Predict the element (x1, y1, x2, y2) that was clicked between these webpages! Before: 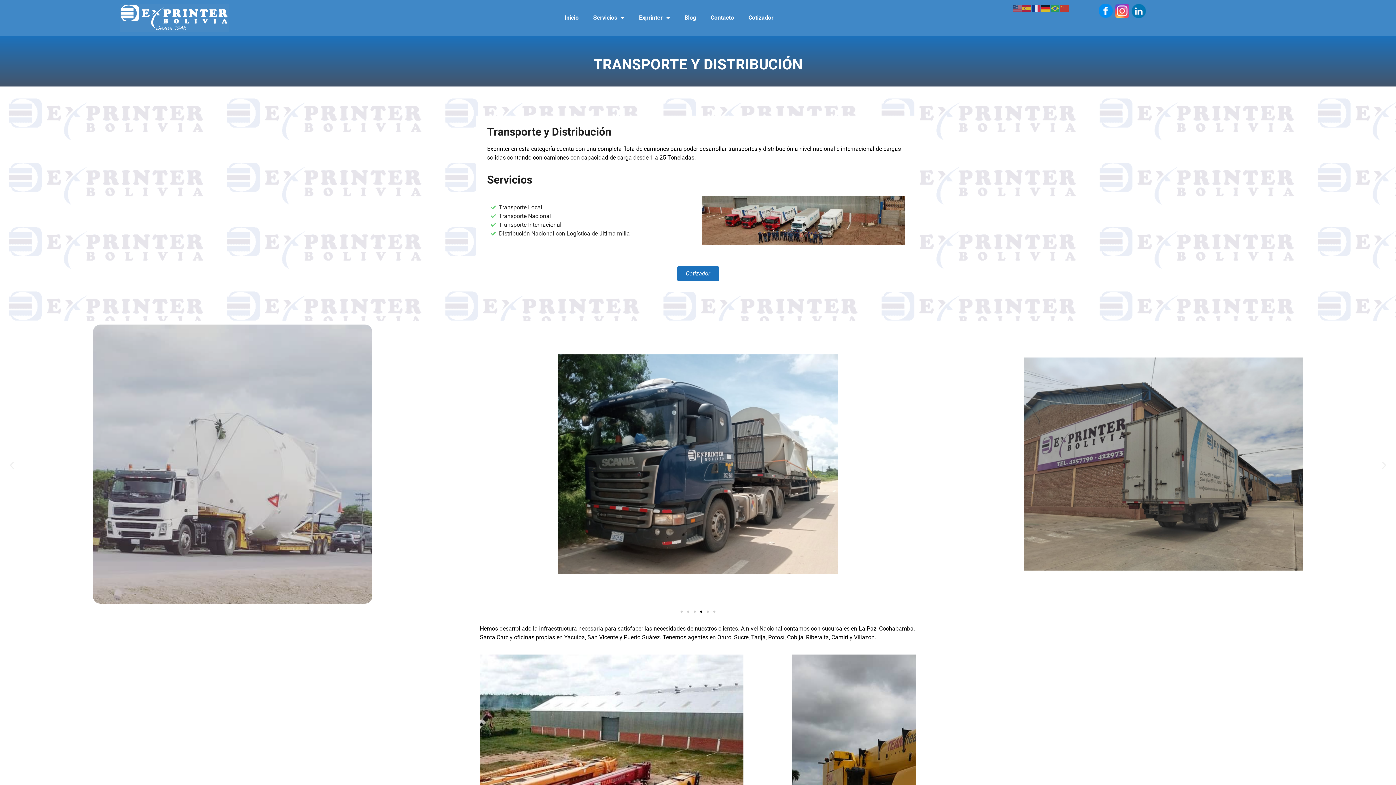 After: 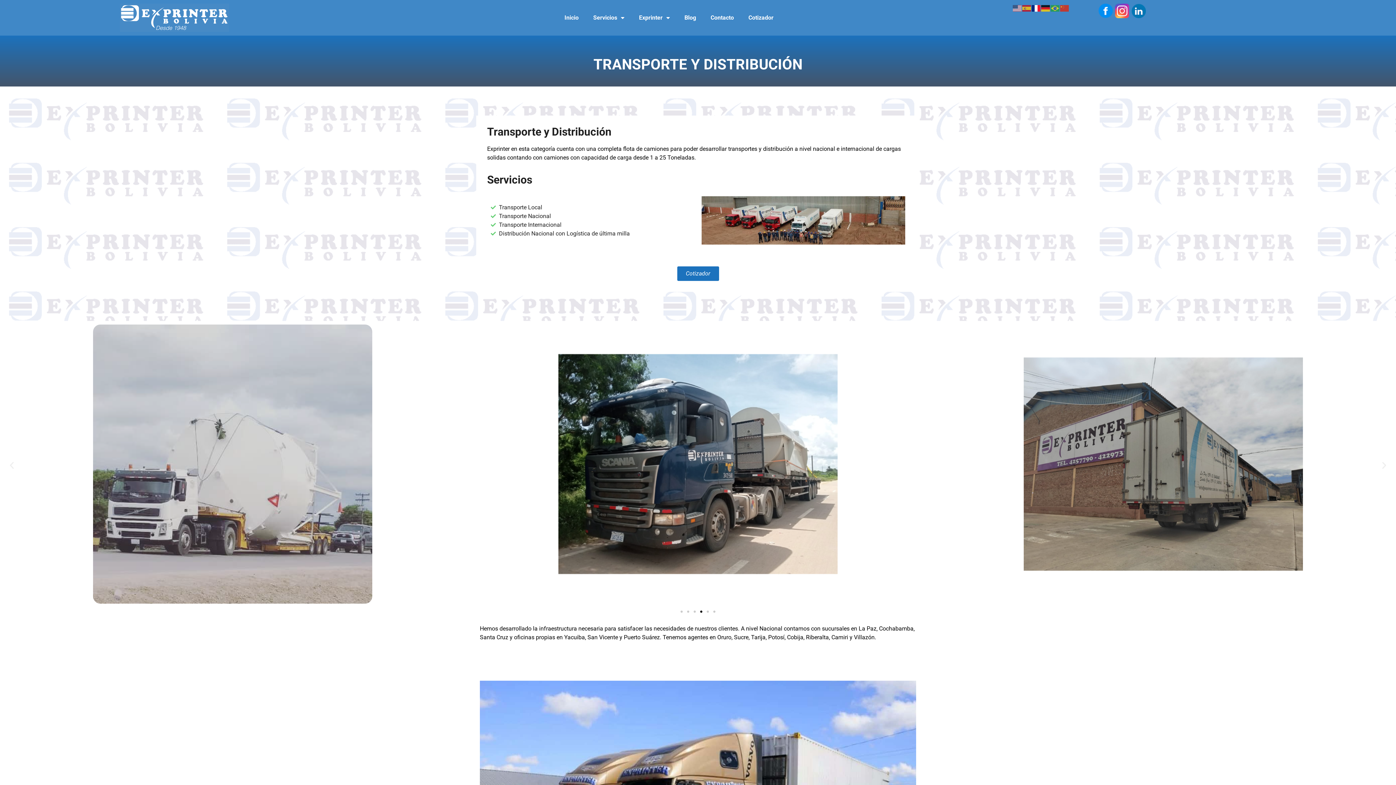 Action: bbox: (1031, 4, 1041, 11)